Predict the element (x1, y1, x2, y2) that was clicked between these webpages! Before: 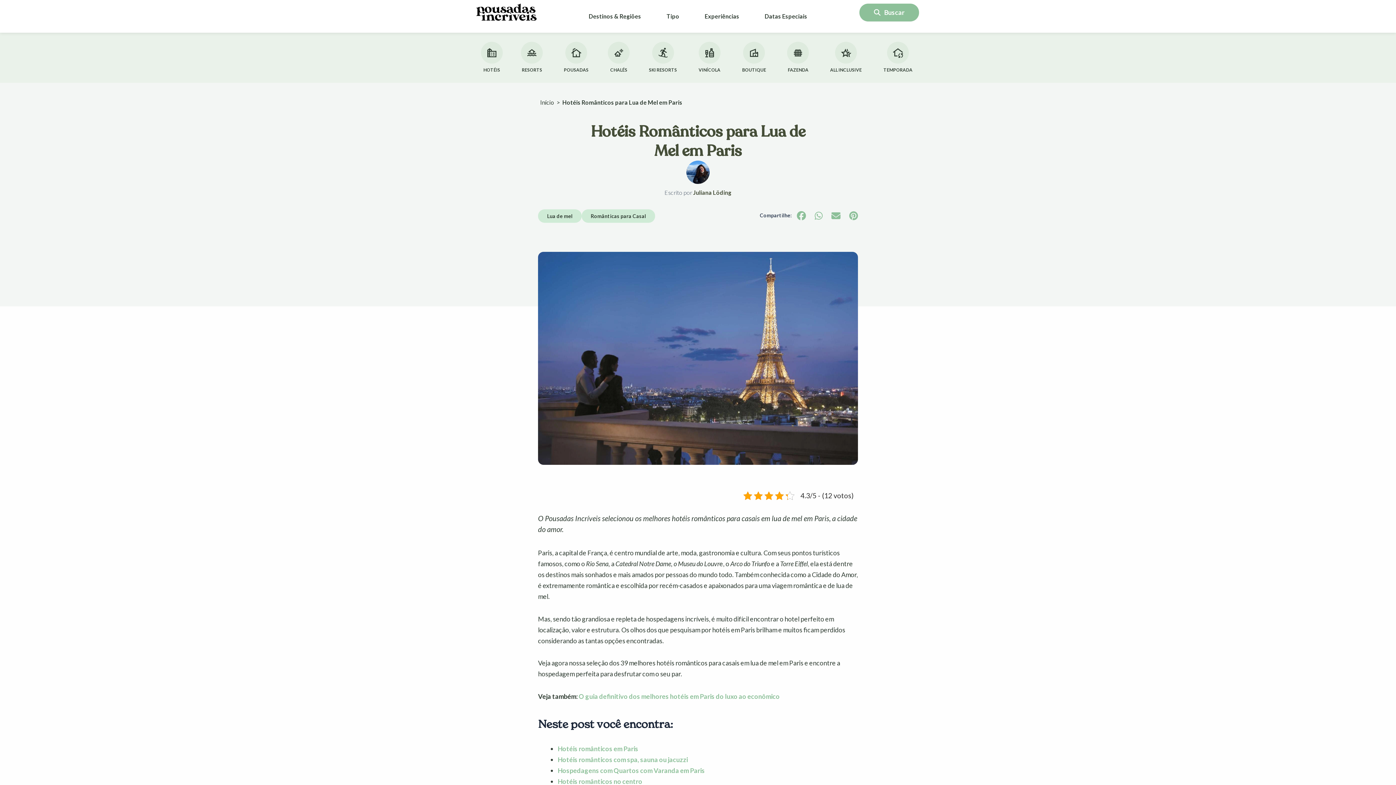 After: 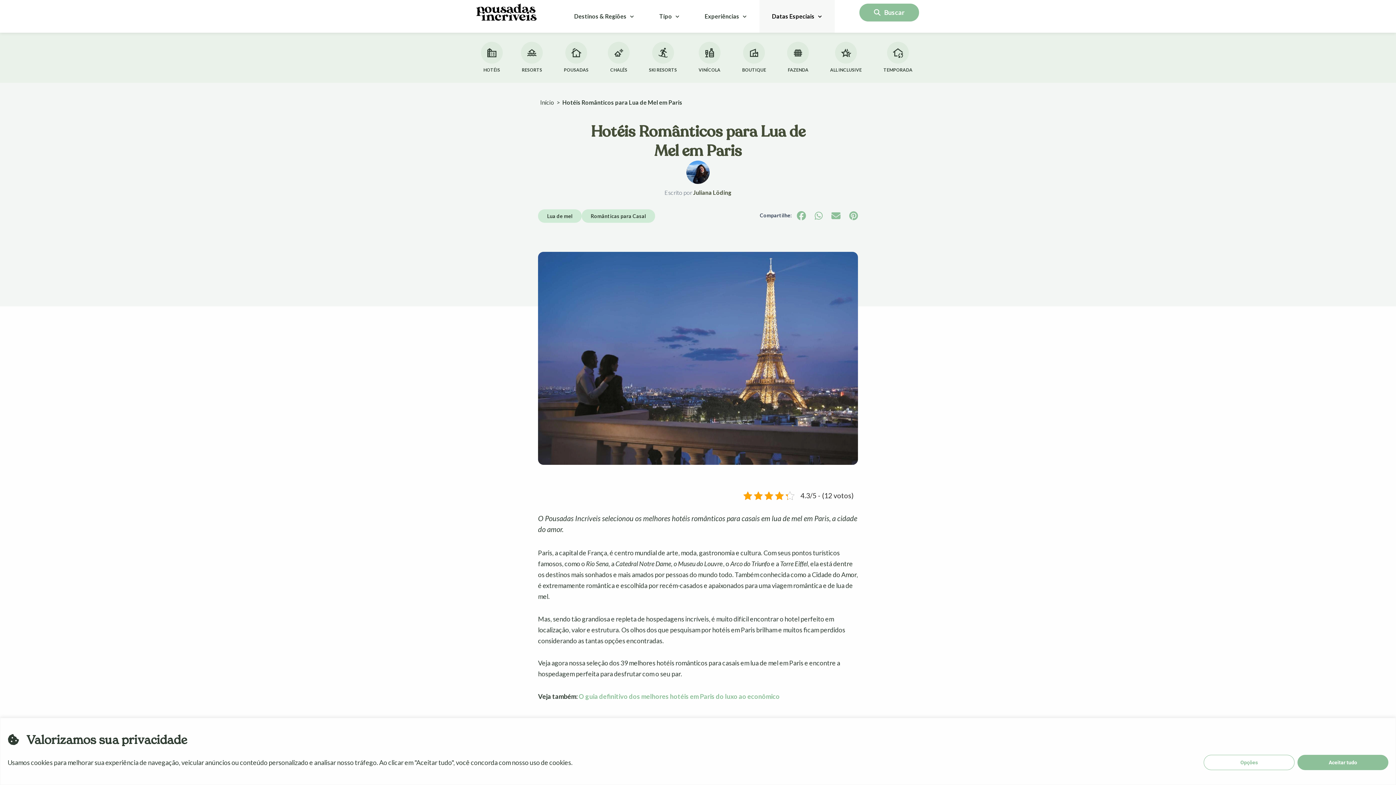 Action: bbox: (752, 0, 820, 32) label: Datas Especiais